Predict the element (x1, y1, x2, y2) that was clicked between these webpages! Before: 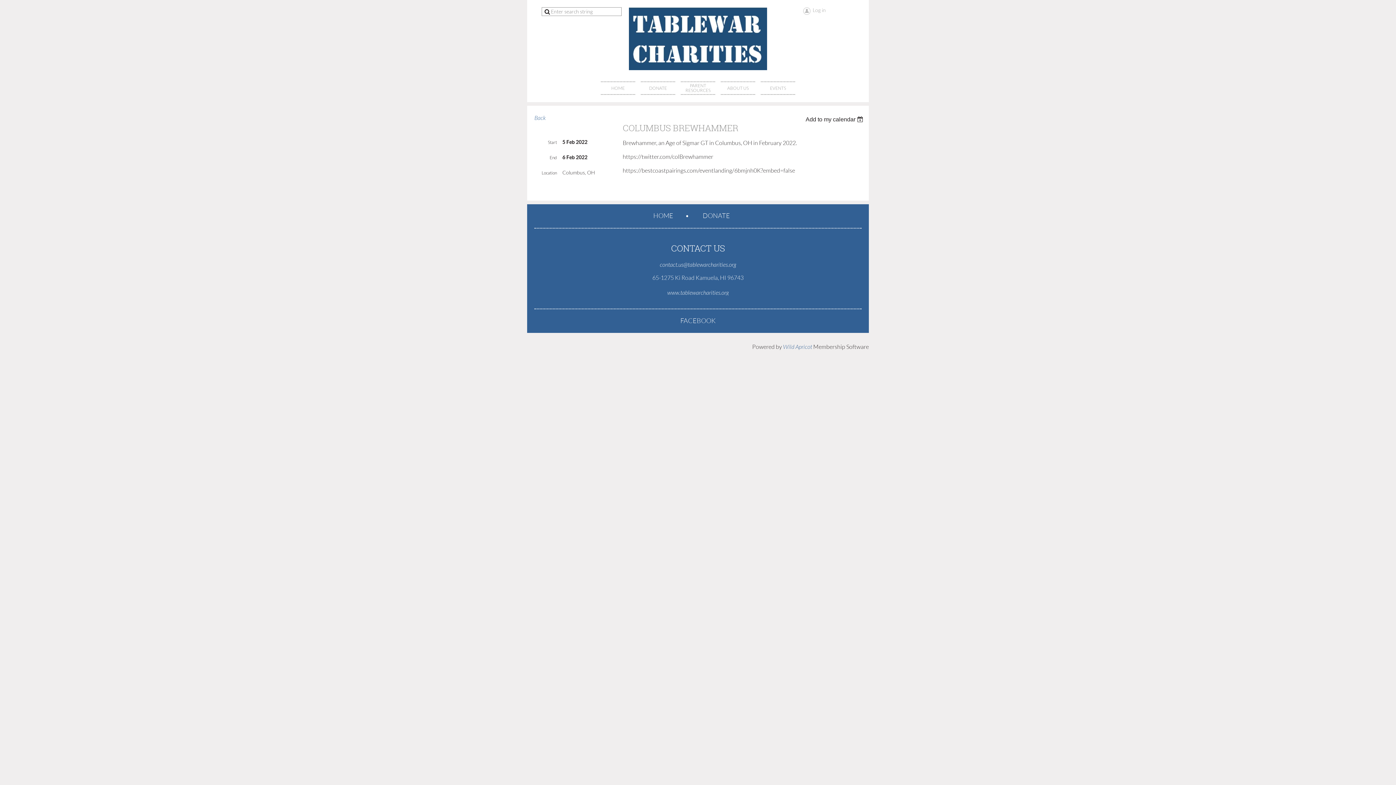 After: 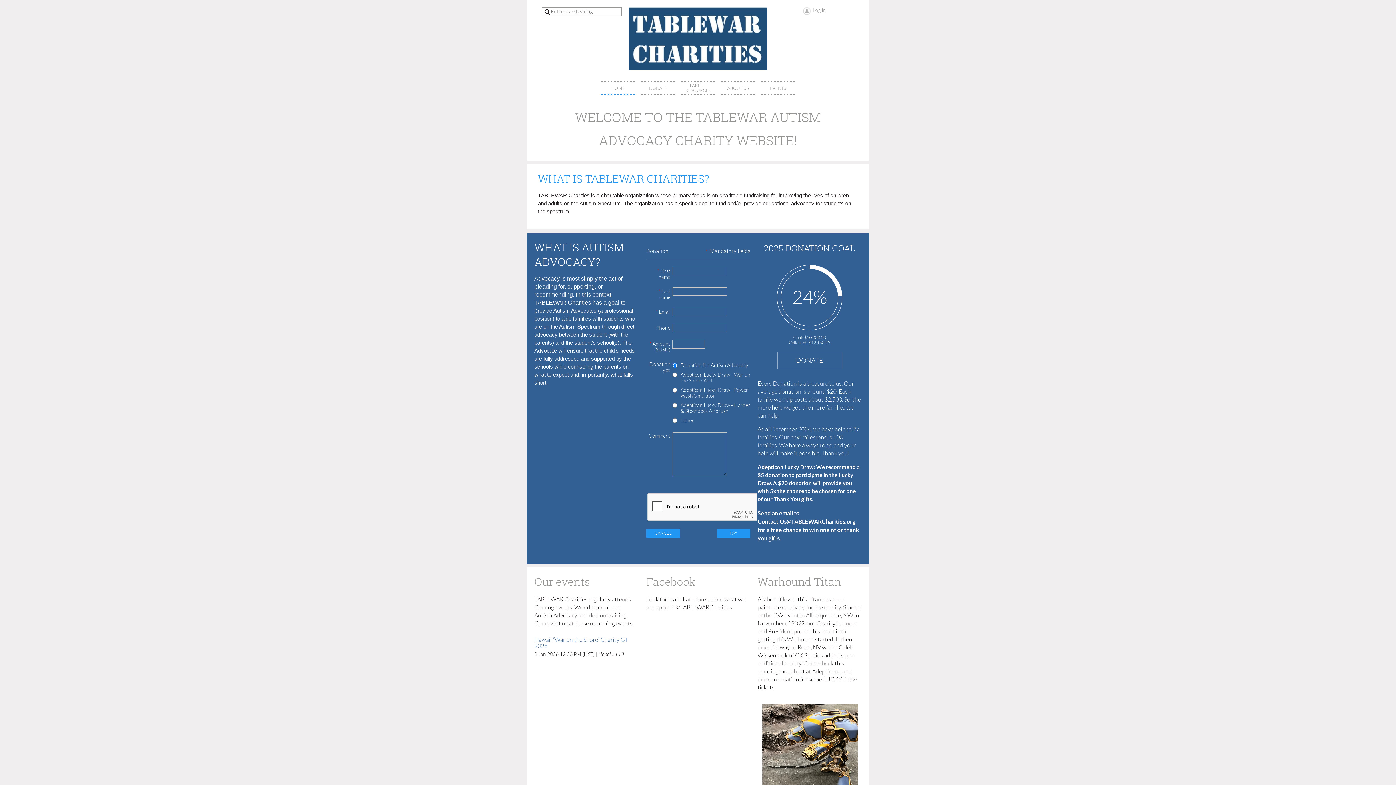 Action: label: HOME bbox: (653, 211, 673, 220)